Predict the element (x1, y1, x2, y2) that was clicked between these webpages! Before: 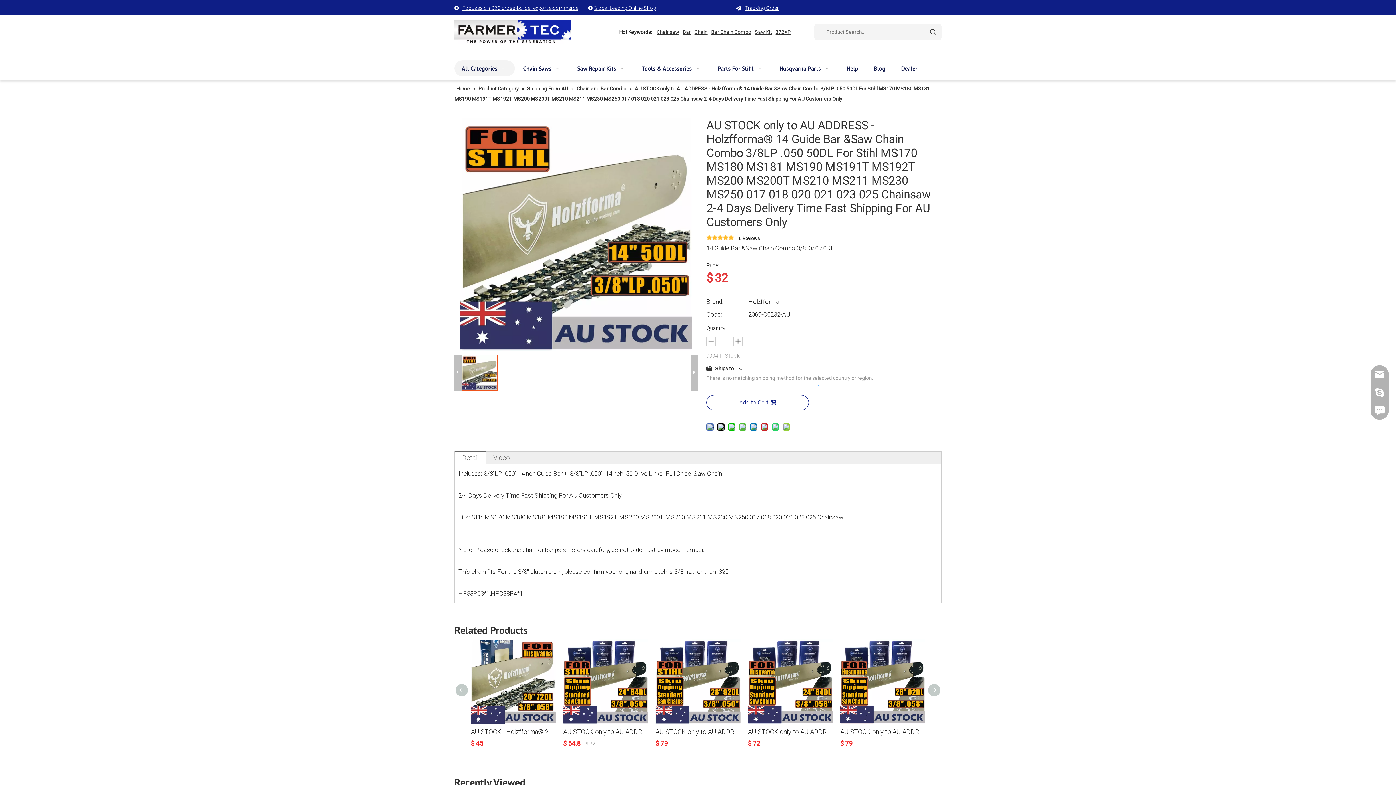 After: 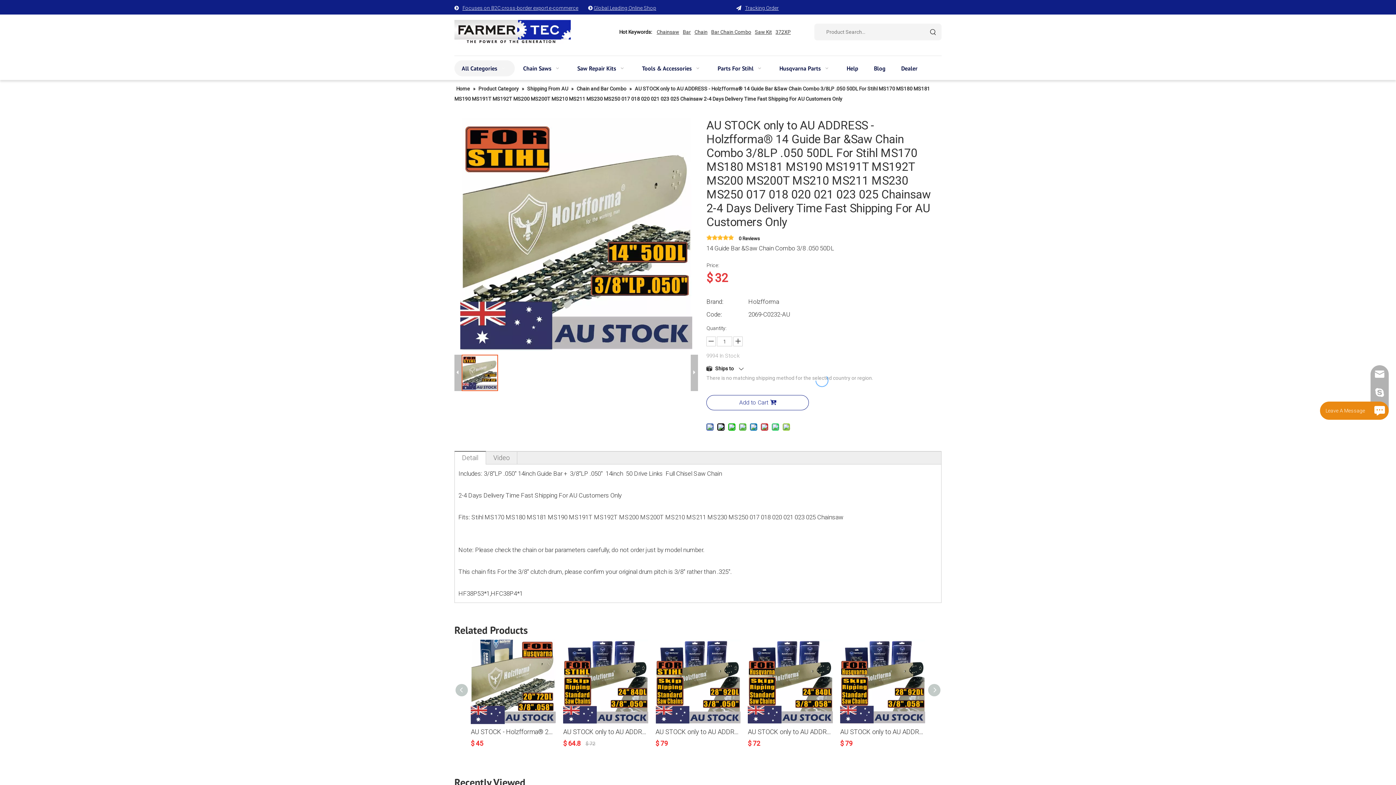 Action: bbox: (1370, 401, 1389, 420)